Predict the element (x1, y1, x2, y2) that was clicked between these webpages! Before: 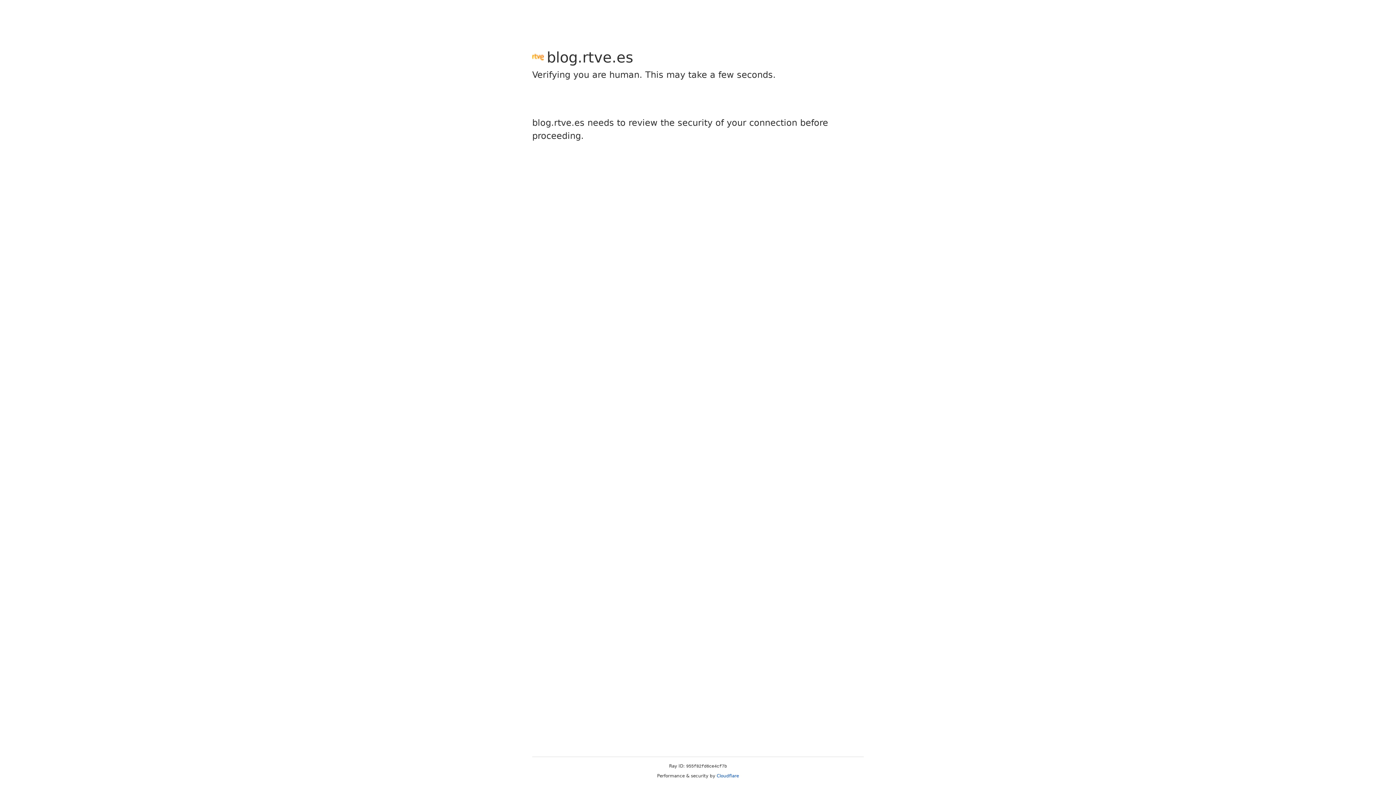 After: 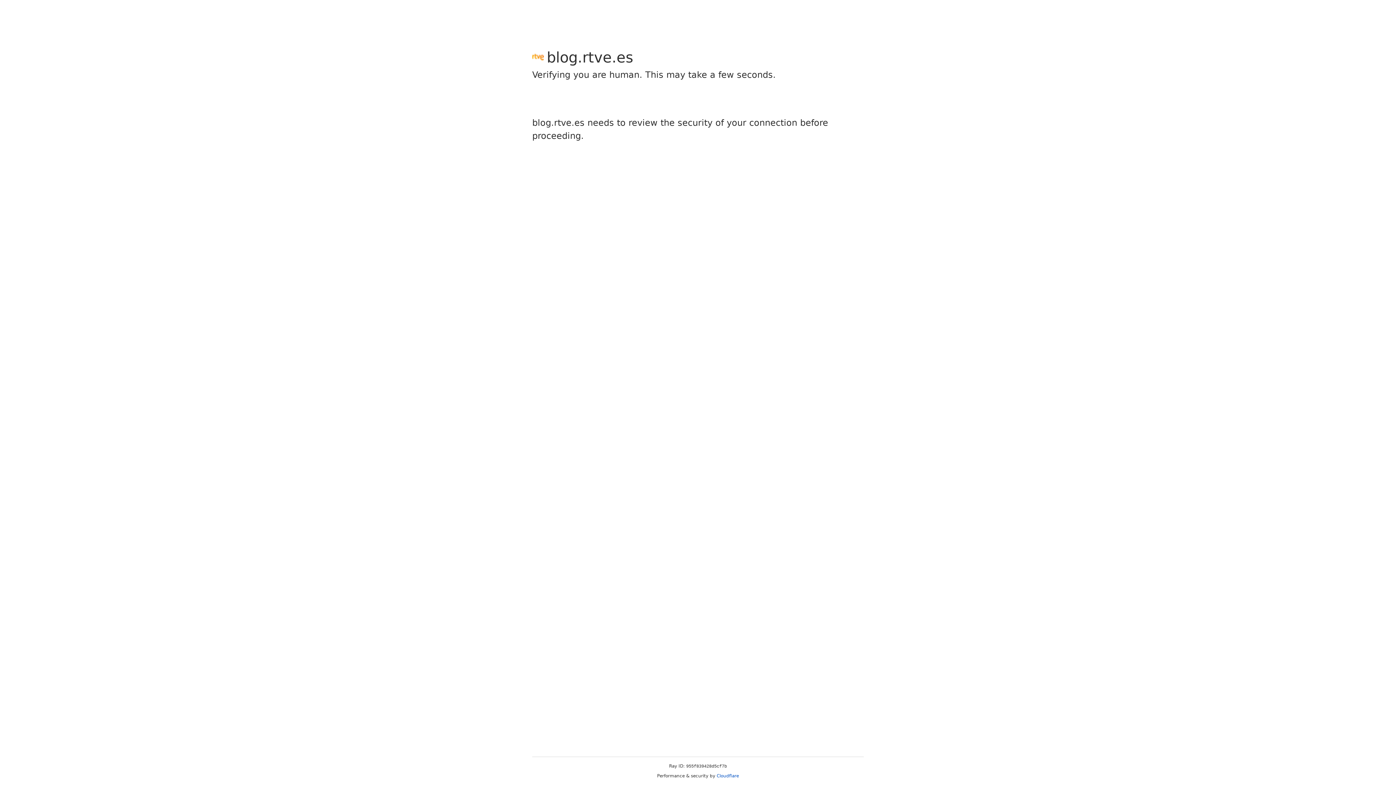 Action: label: Cloudflare bbox: (716, 773, 739, 778)